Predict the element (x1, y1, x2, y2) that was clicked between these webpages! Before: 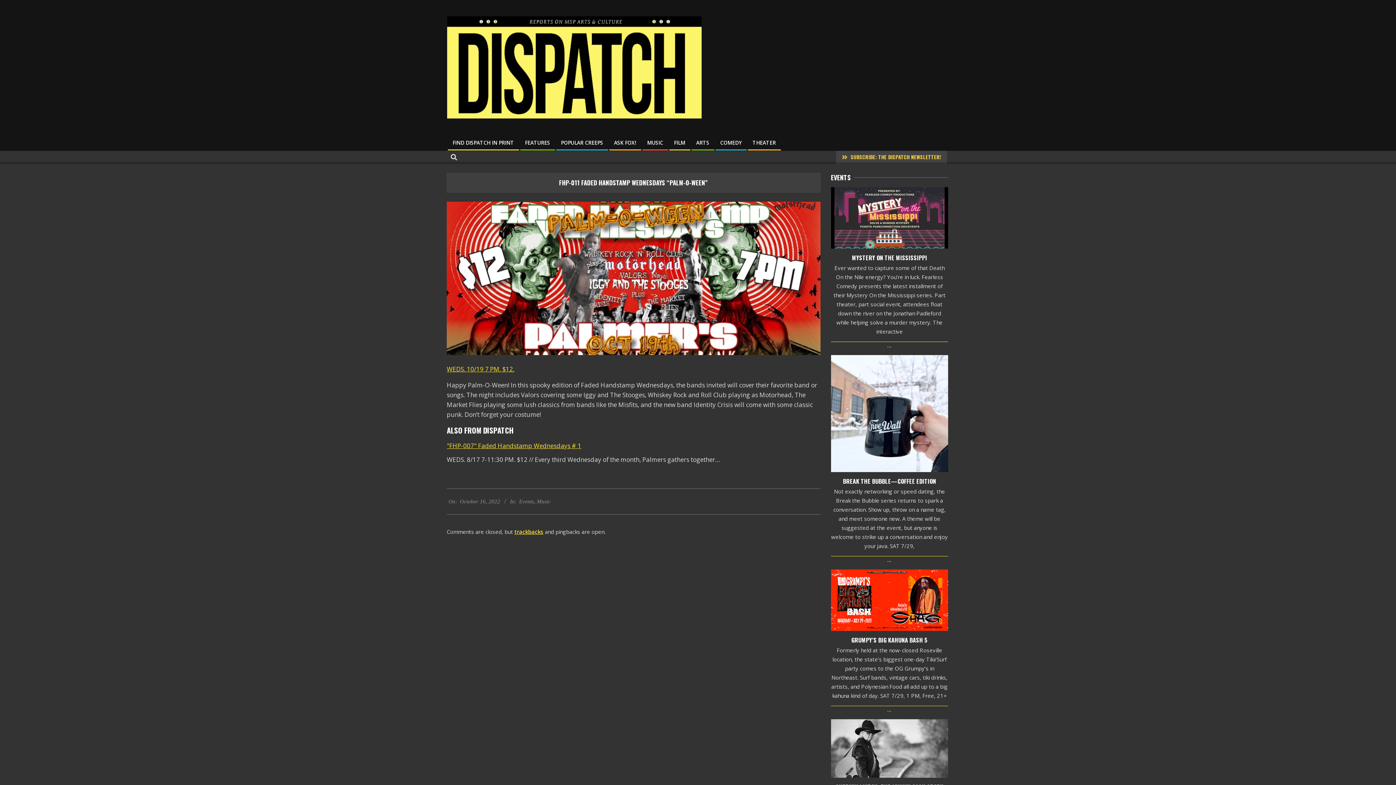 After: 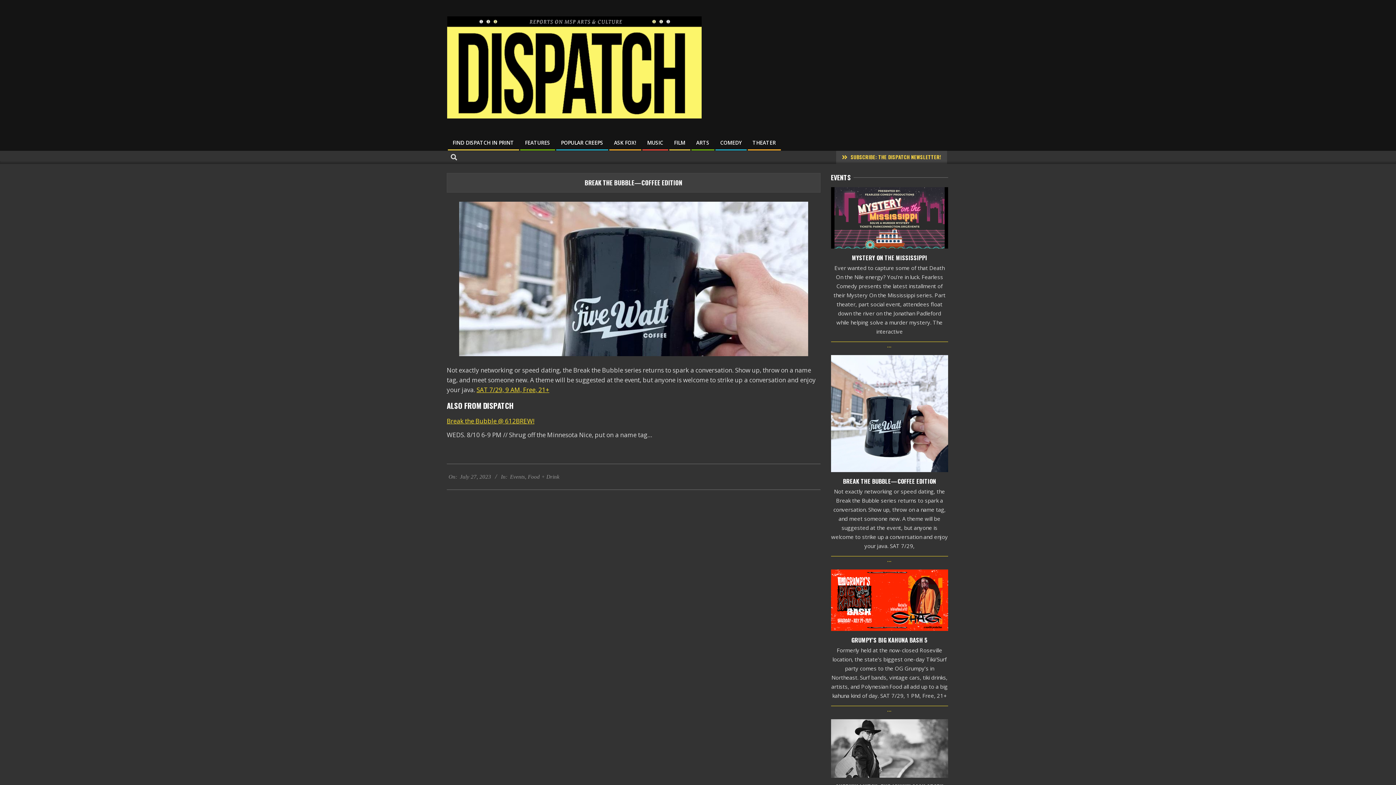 Action: bbox: (831, 355, 948, 472)